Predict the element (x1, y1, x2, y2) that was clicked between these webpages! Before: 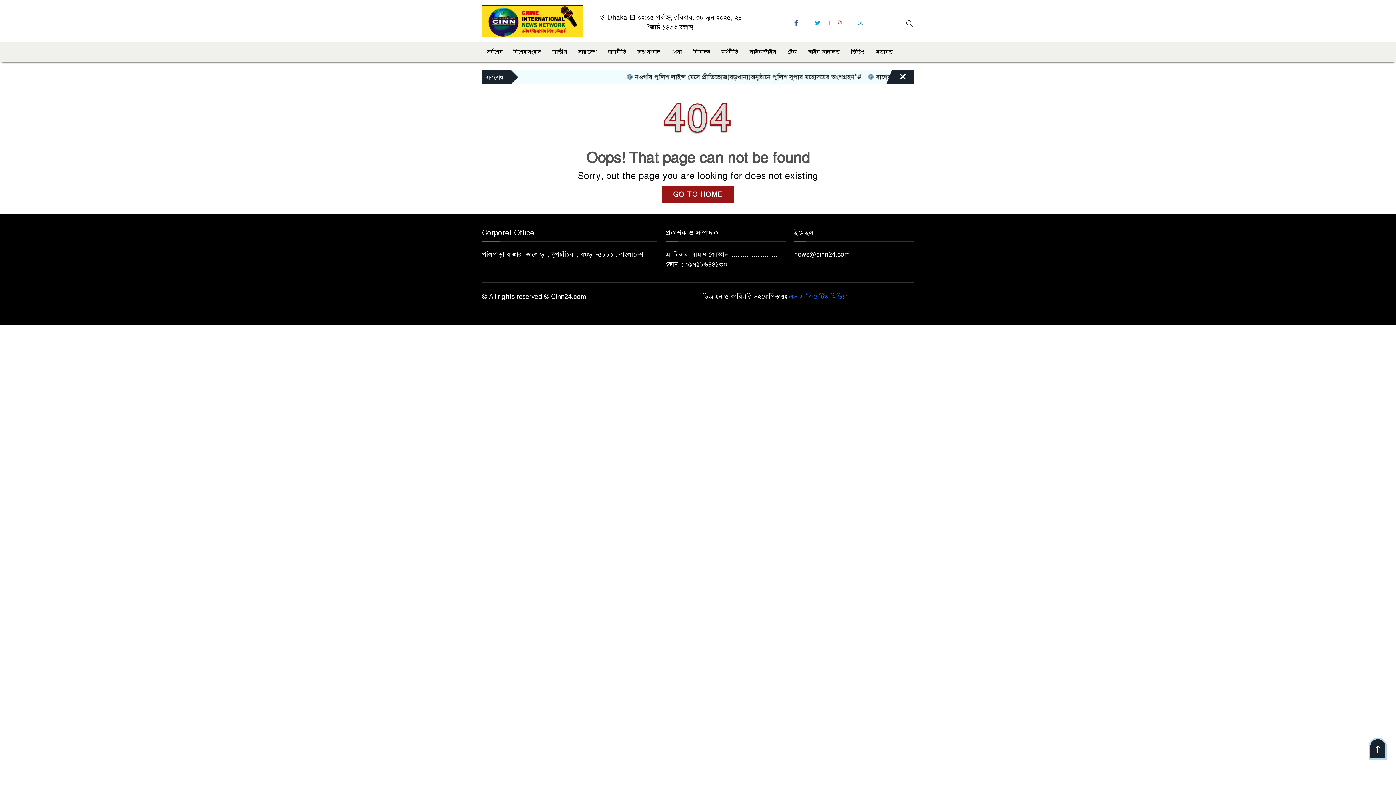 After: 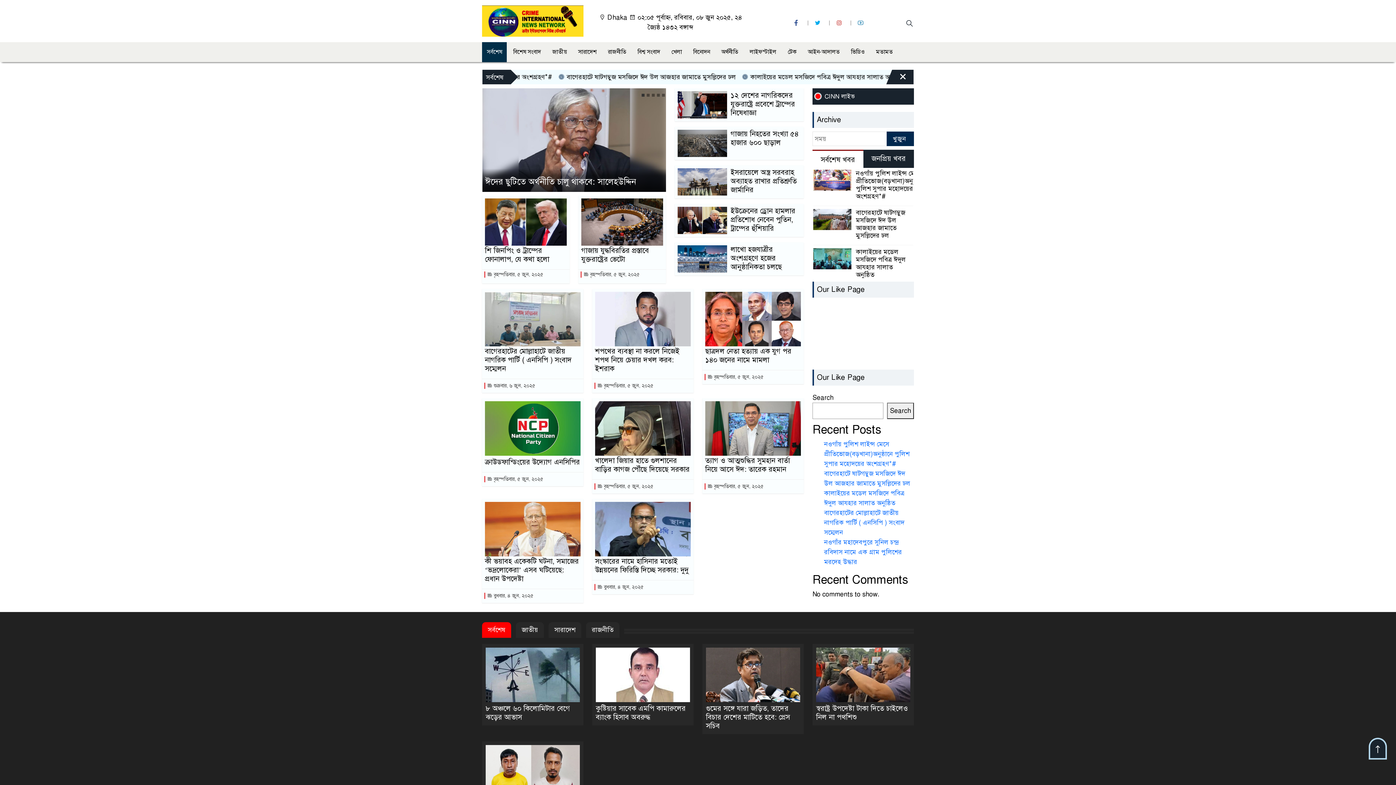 Action: bbox: (662, 186, 734, 203) label: GO TO HOME